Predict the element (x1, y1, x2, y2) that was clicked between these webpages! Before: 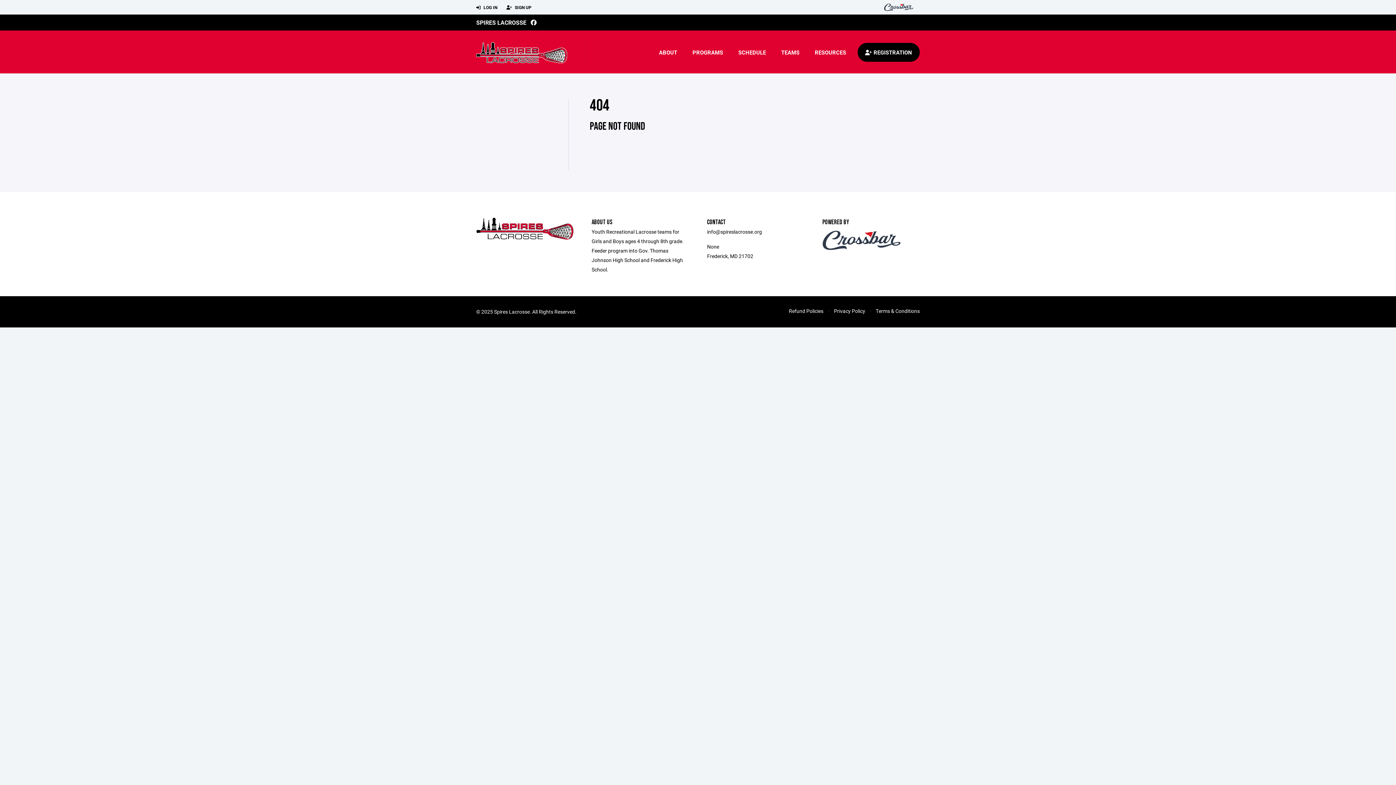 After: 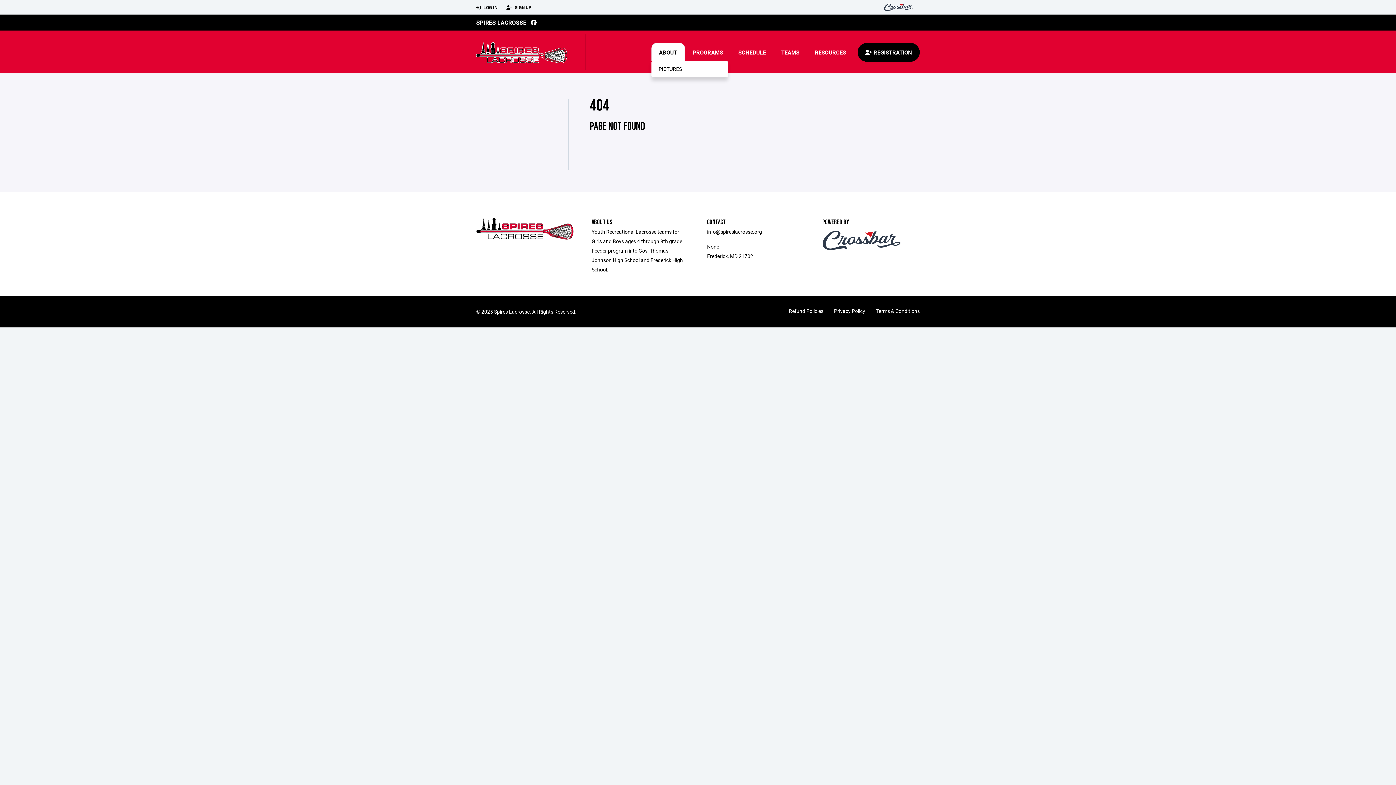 Action: label: ABOUT bbox: (651, 42, 685, 61)